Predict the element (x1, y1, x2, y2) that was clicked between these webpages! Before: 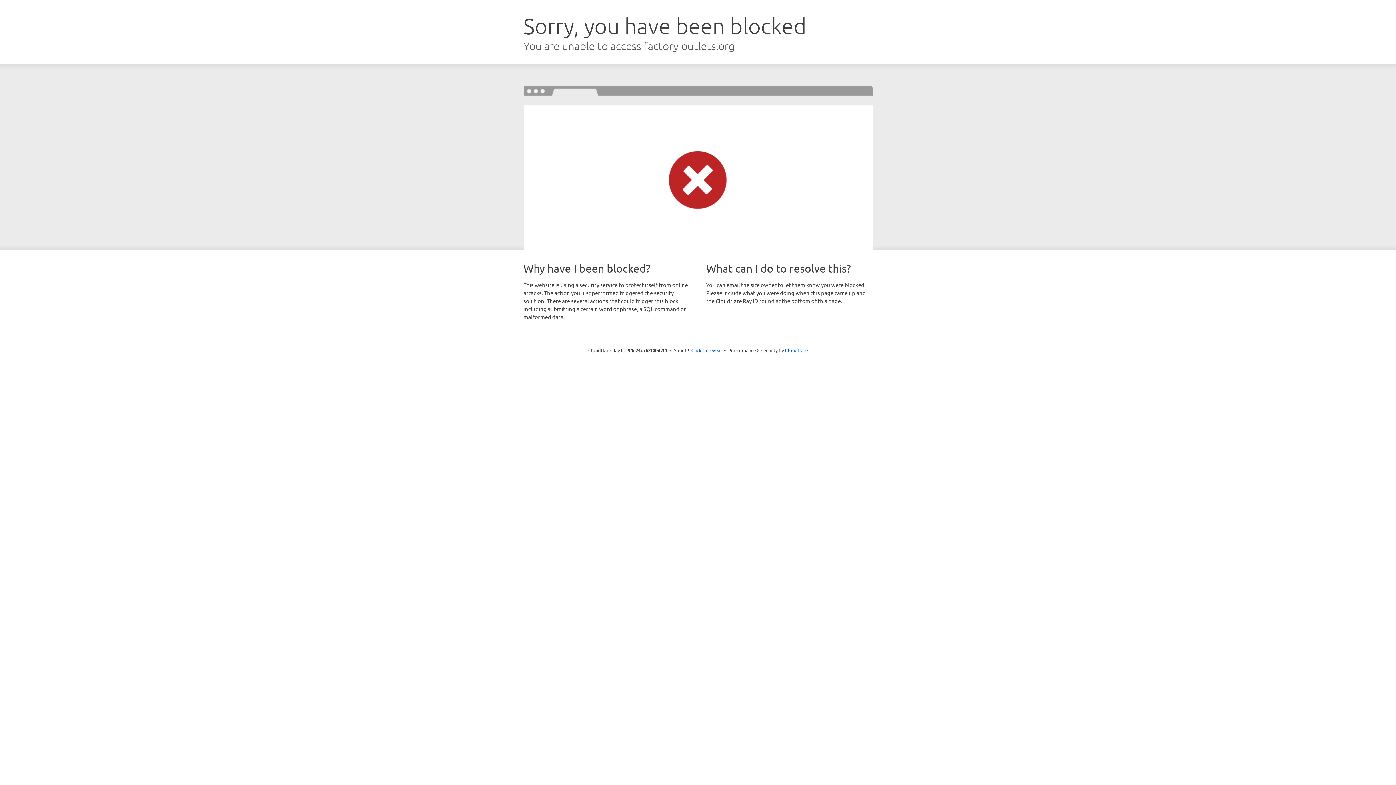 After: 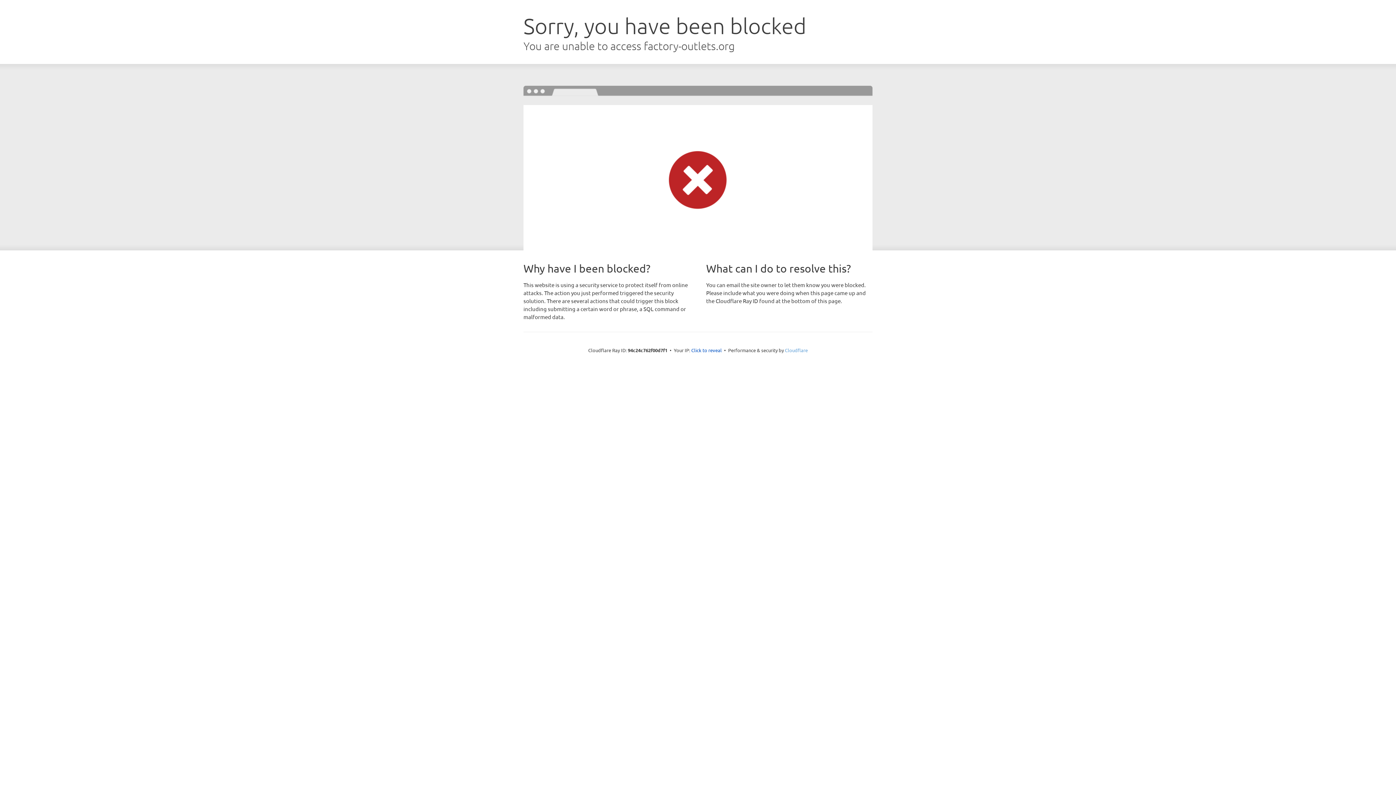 Action: bbox: (785, 347, 808, 353) label: Cloudflare